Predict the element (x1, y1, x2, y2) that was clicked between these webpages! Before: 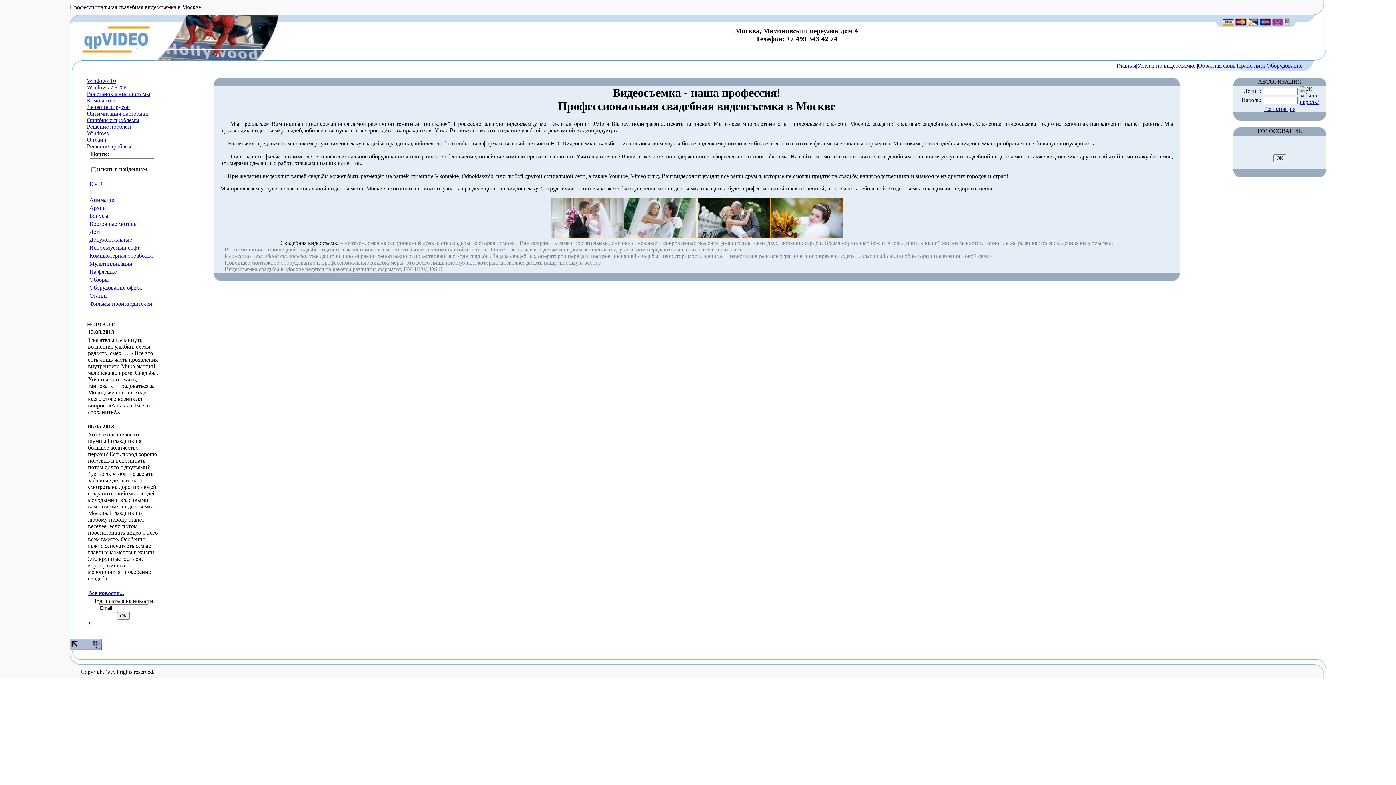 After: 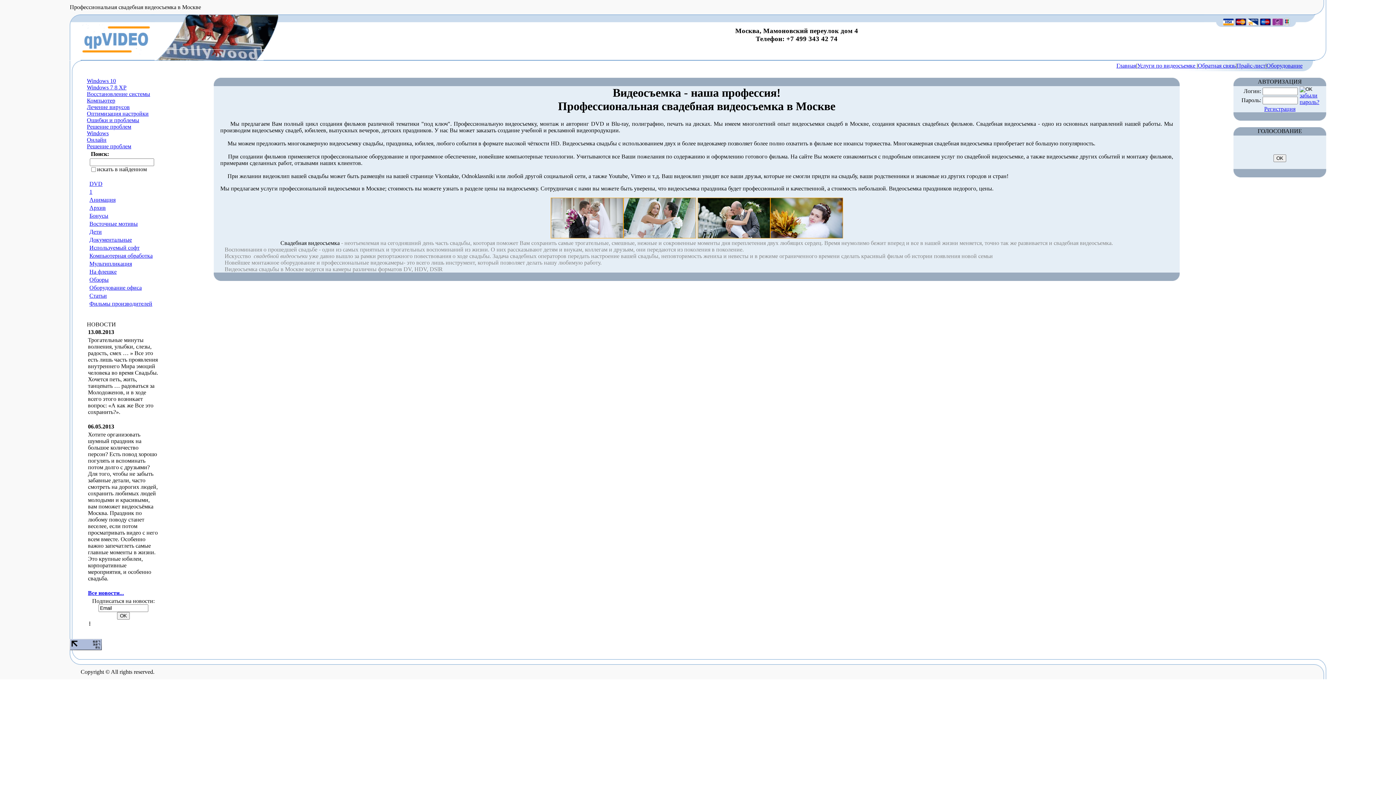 Action: bbox: (86, 77, 116, 84) label: Windows 10